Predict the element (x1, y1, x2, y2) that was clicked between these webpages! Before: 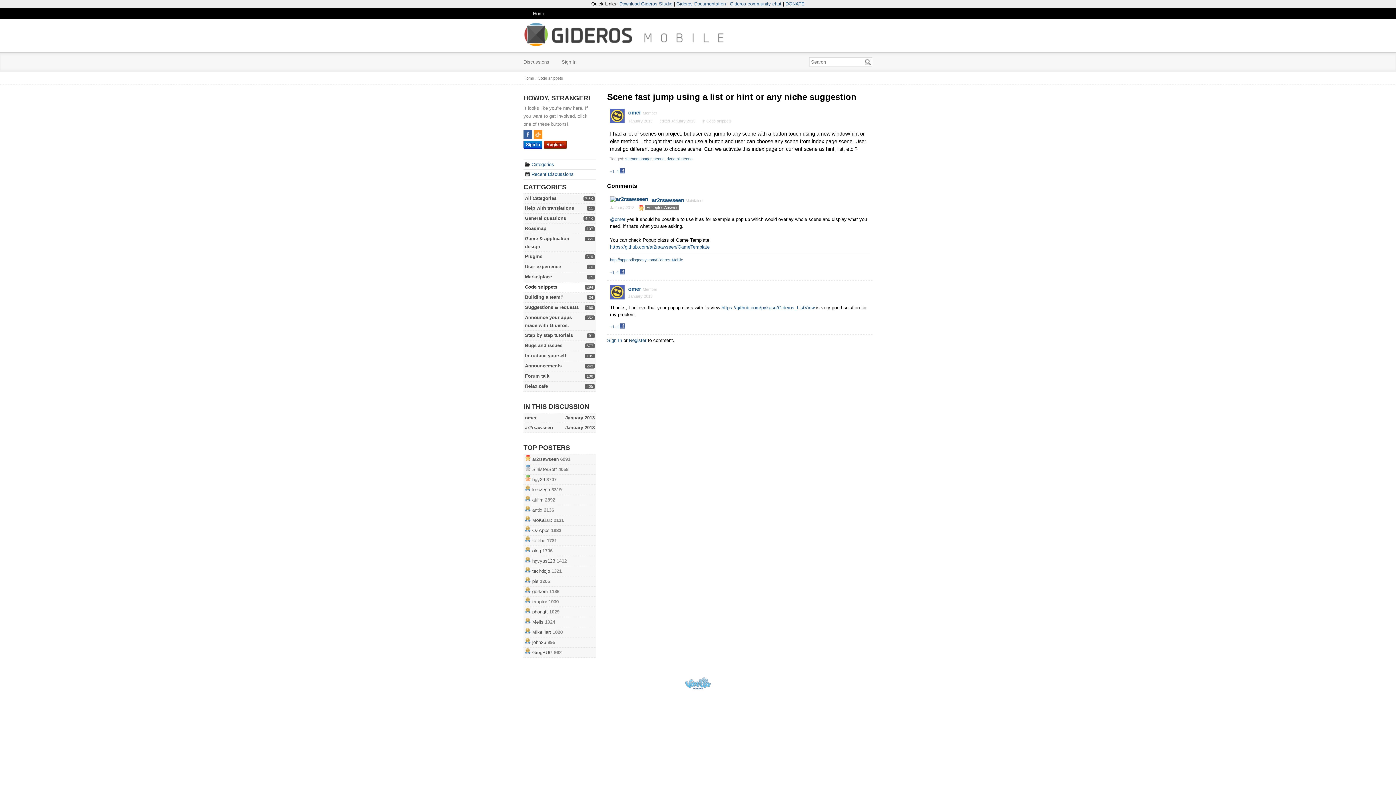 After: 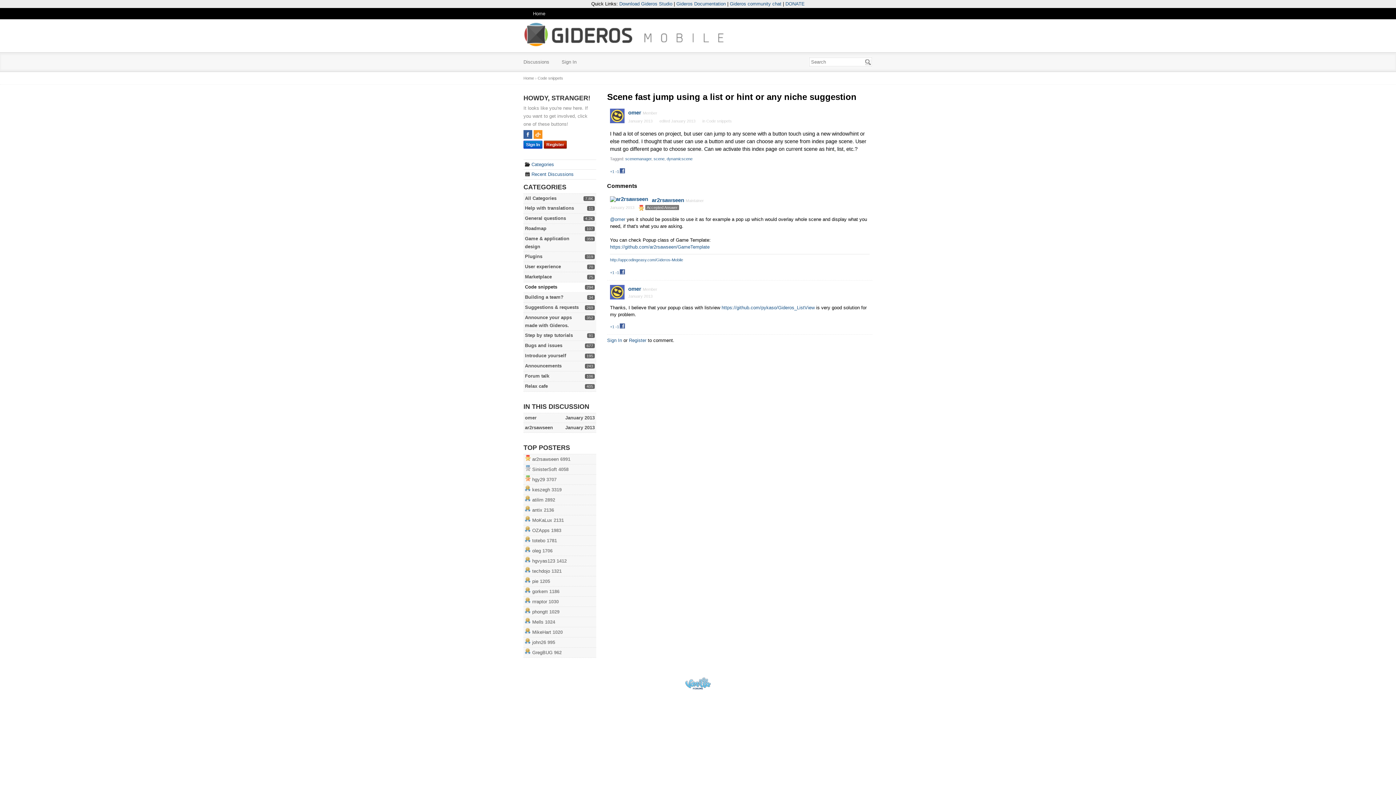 Action: label: -1 bbox: (615, 324, 619, 329)